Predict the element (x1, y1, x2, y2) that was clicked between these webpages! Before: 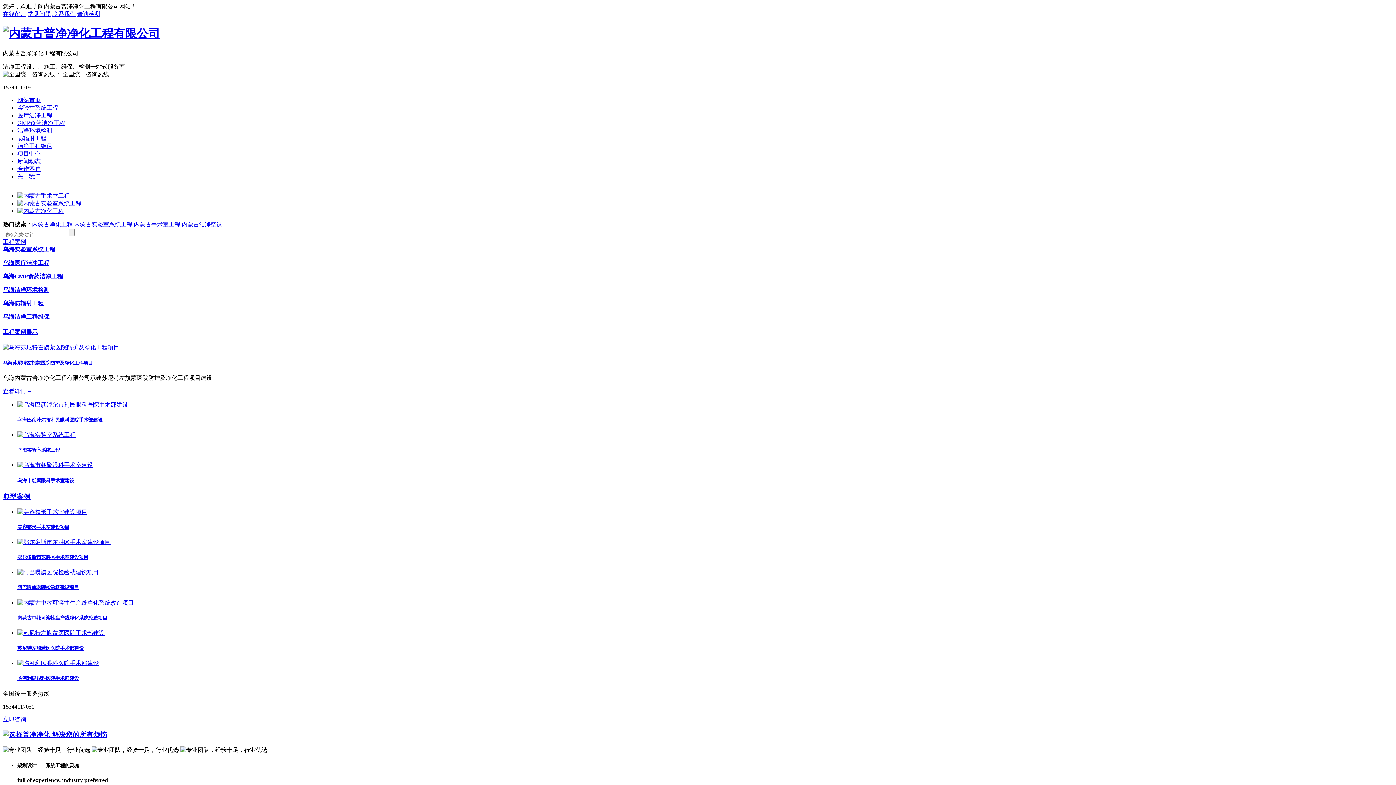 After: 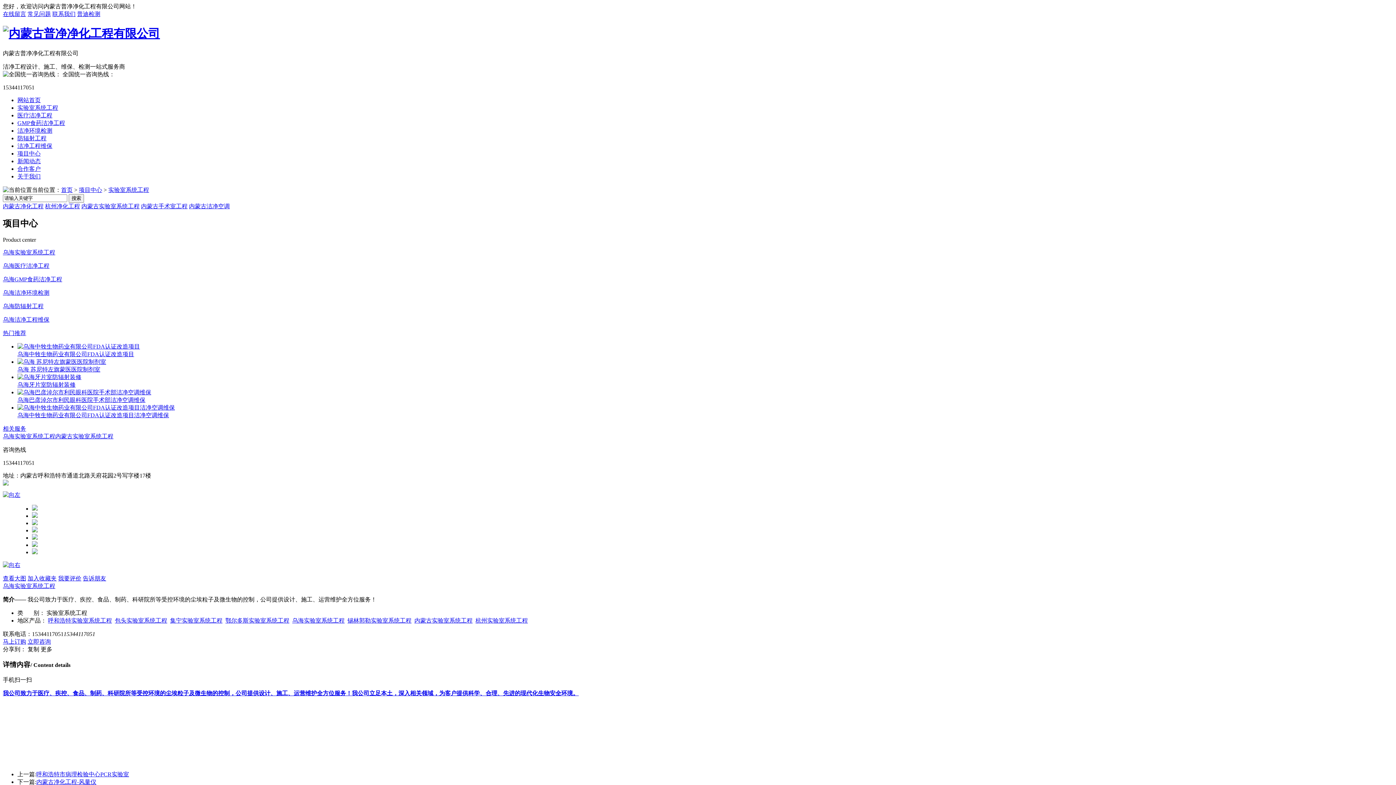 Action: bbox: (17, 432, 75, 438)